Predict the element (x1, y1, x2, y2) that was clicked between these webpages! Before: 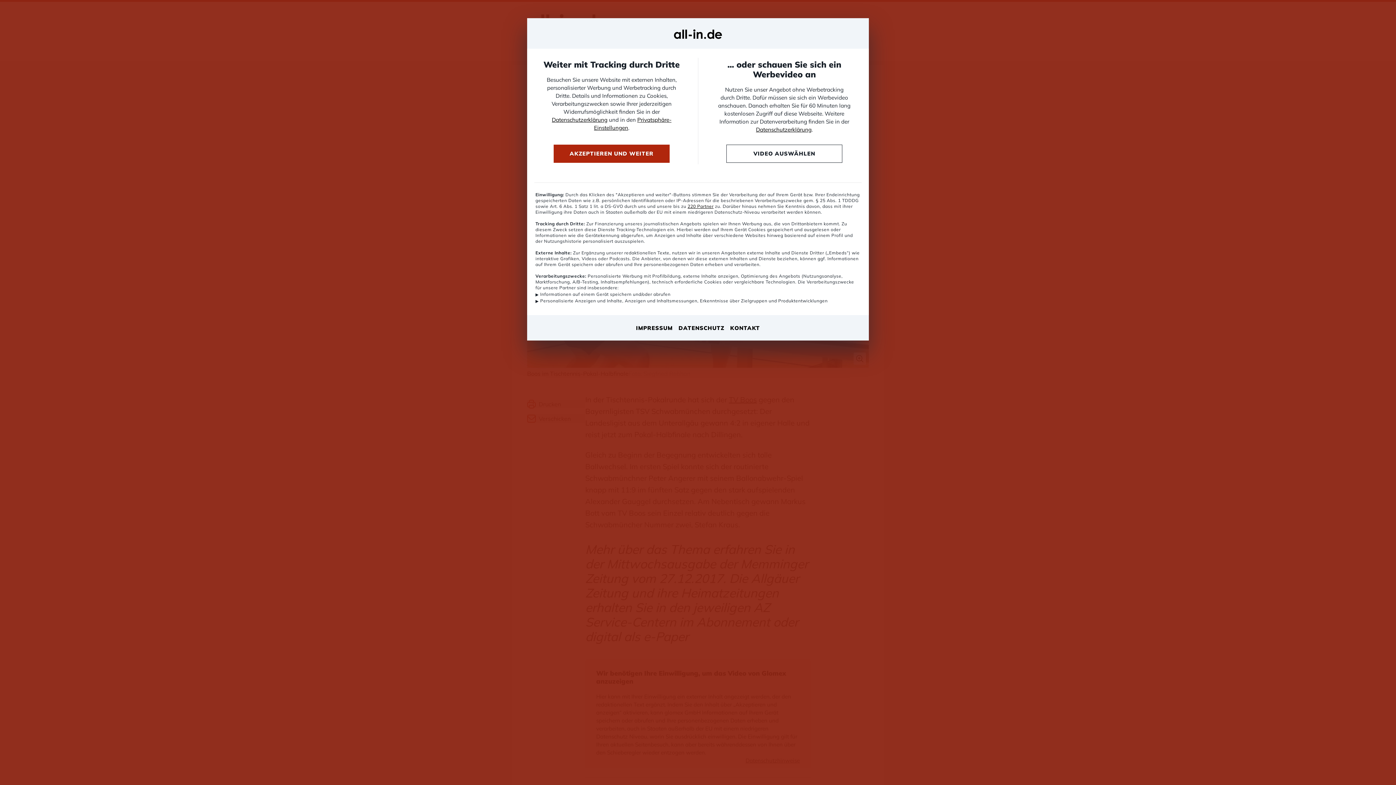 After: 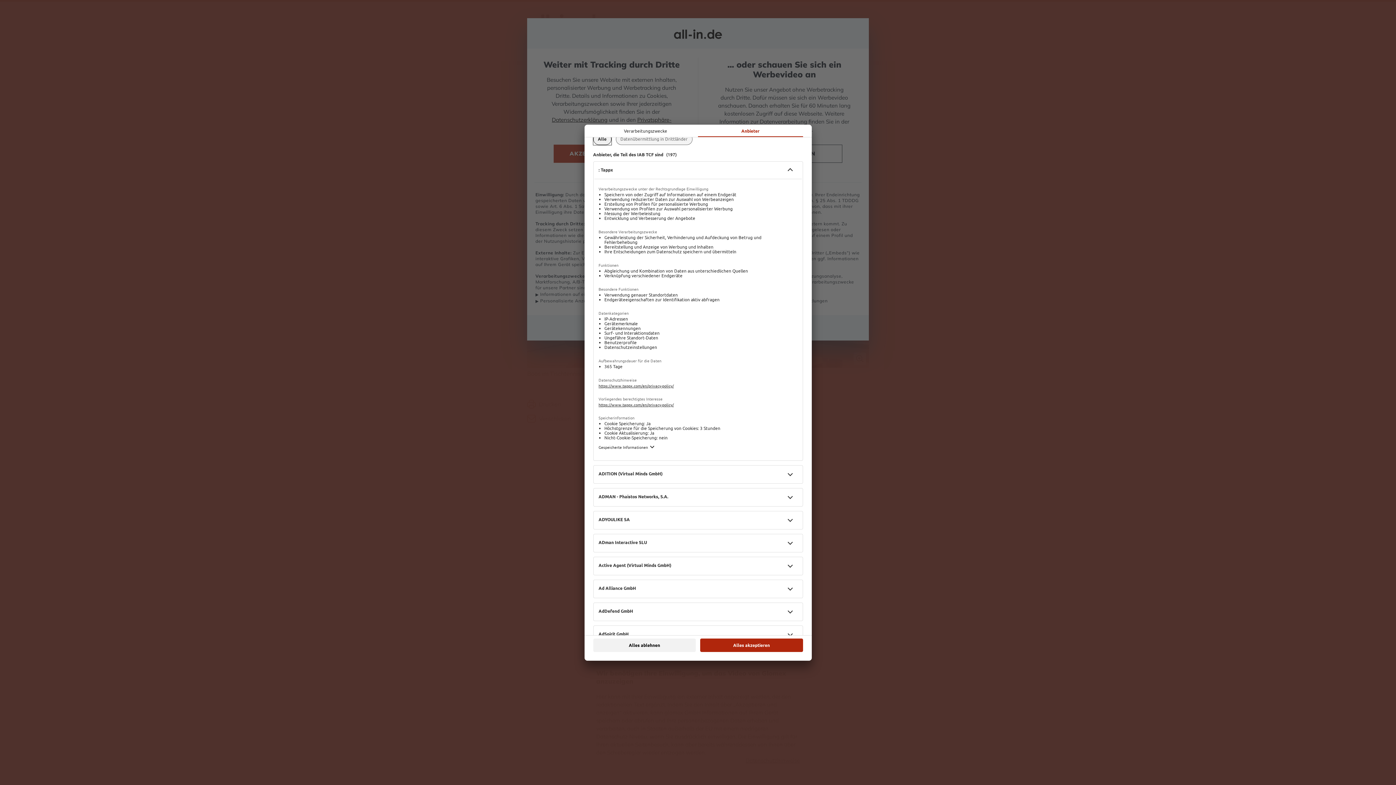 Action: bbox: (687, 203, 713, 209) label: 220 Partner